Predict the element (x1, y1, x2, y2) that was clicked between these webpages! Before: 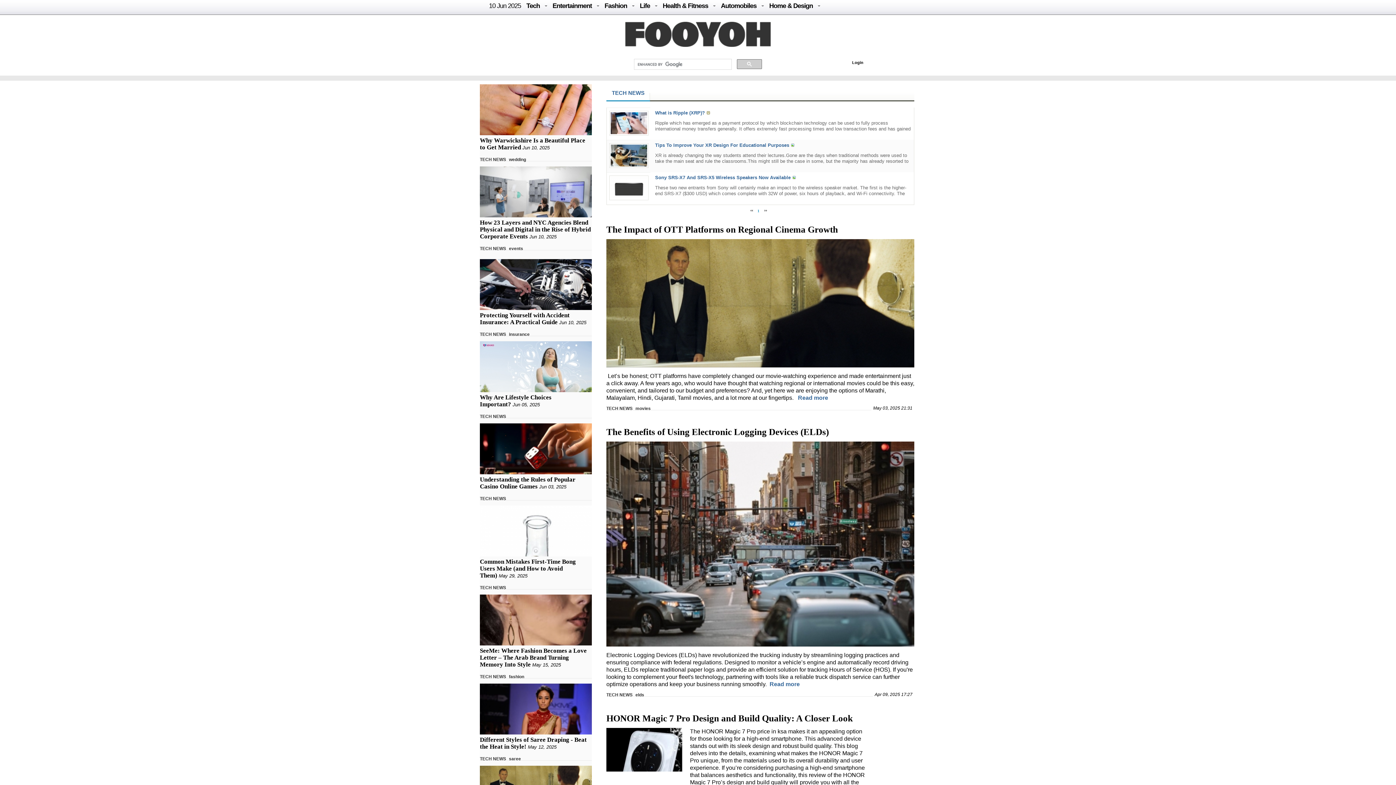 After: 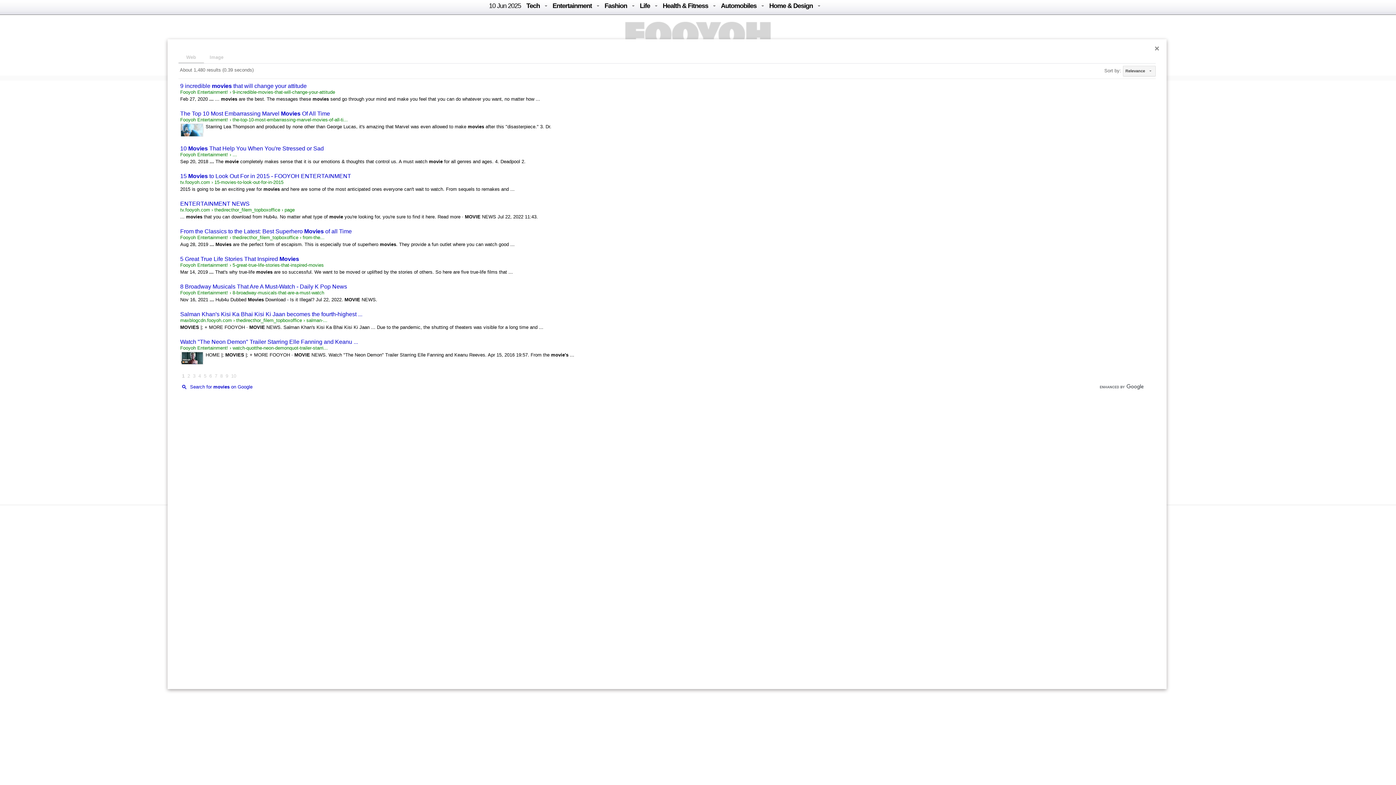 Action: bbox: (635, 405, 650, 411) label: movies